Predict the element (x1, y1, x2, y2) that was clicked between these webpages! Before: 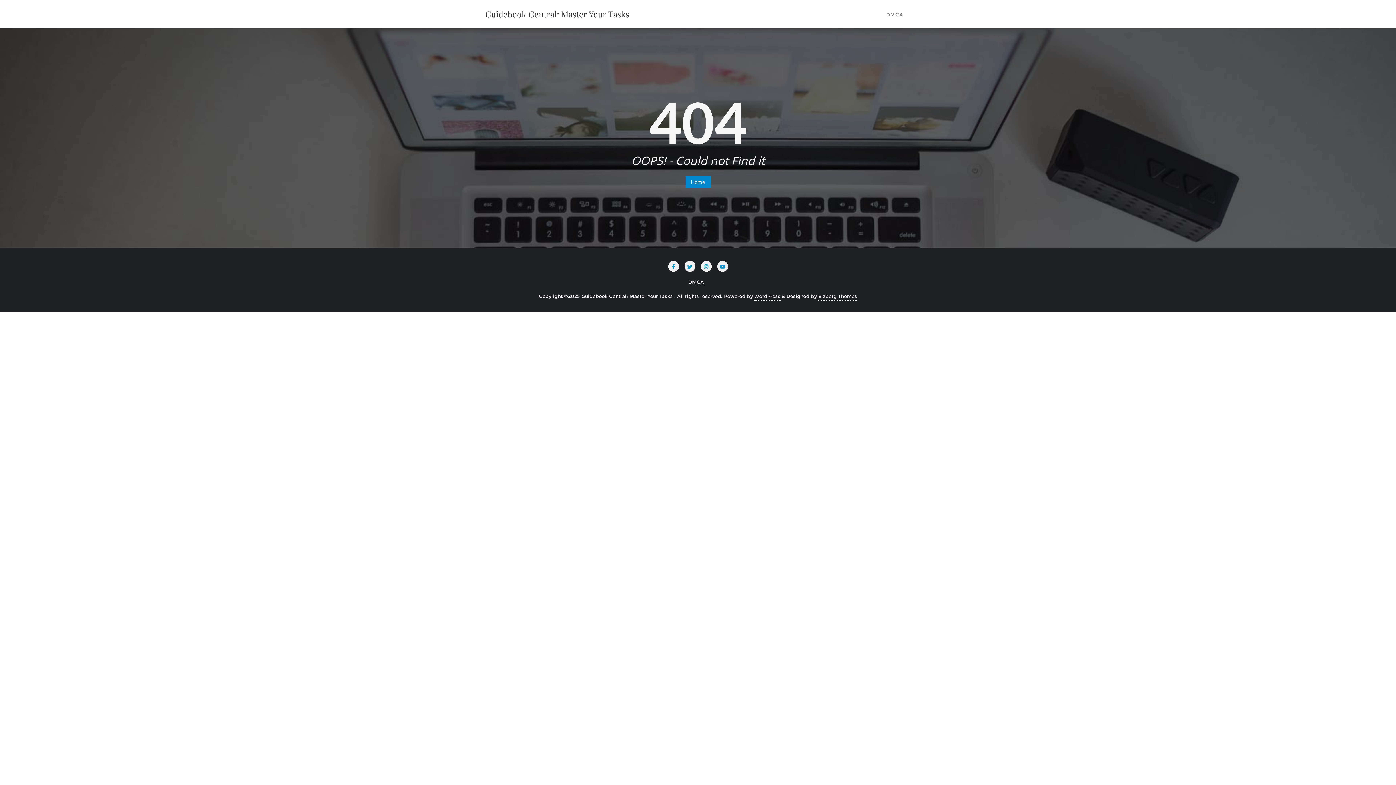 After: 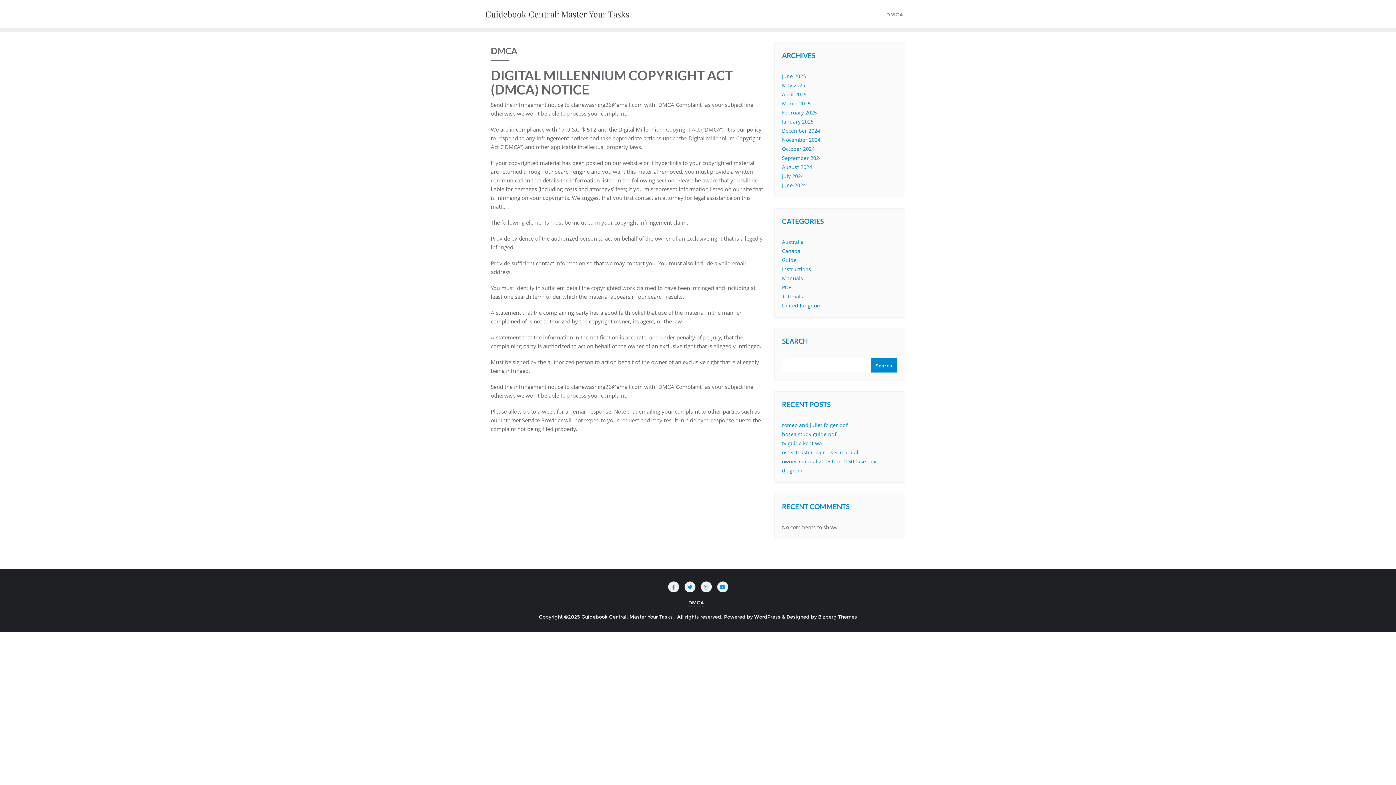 Action: label: DMCA bbox: (879, 0, 910, 28)